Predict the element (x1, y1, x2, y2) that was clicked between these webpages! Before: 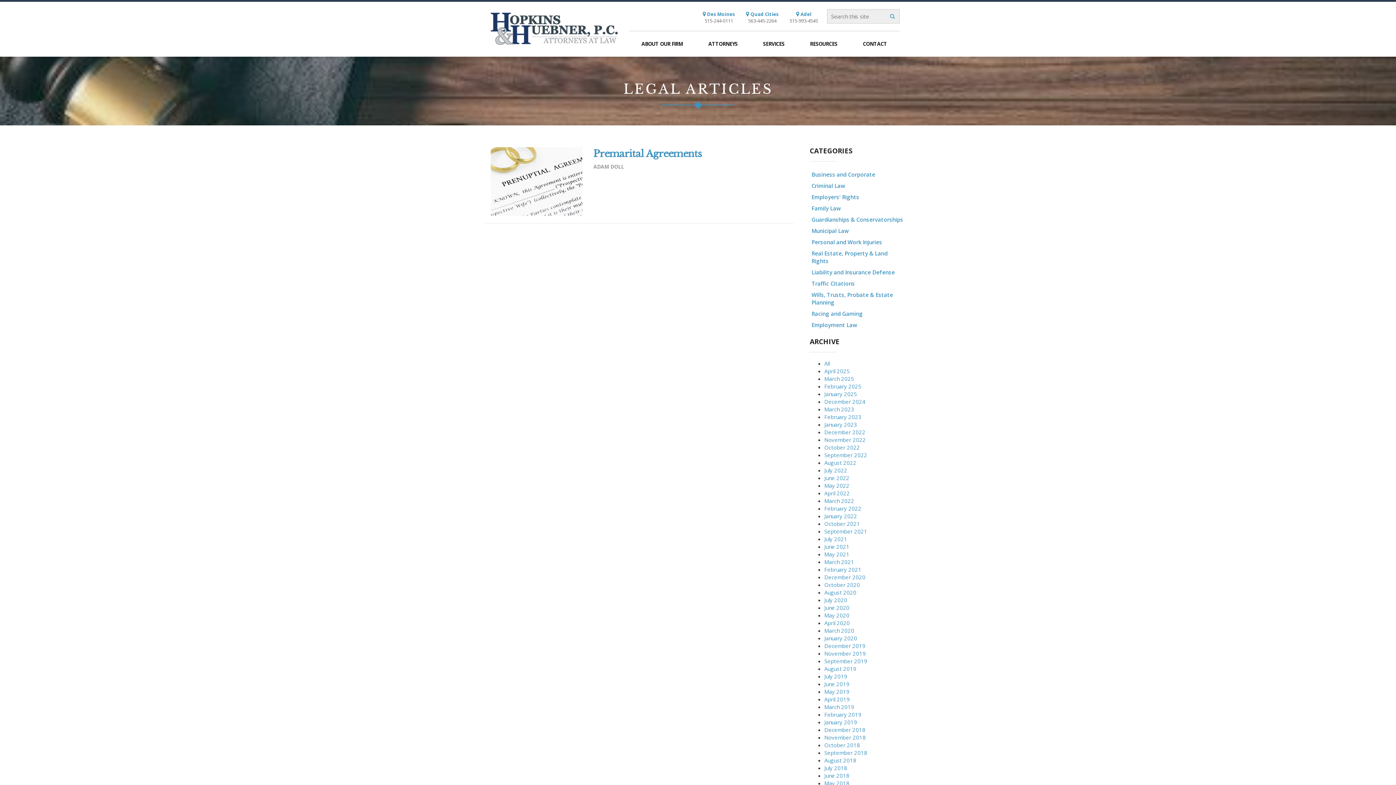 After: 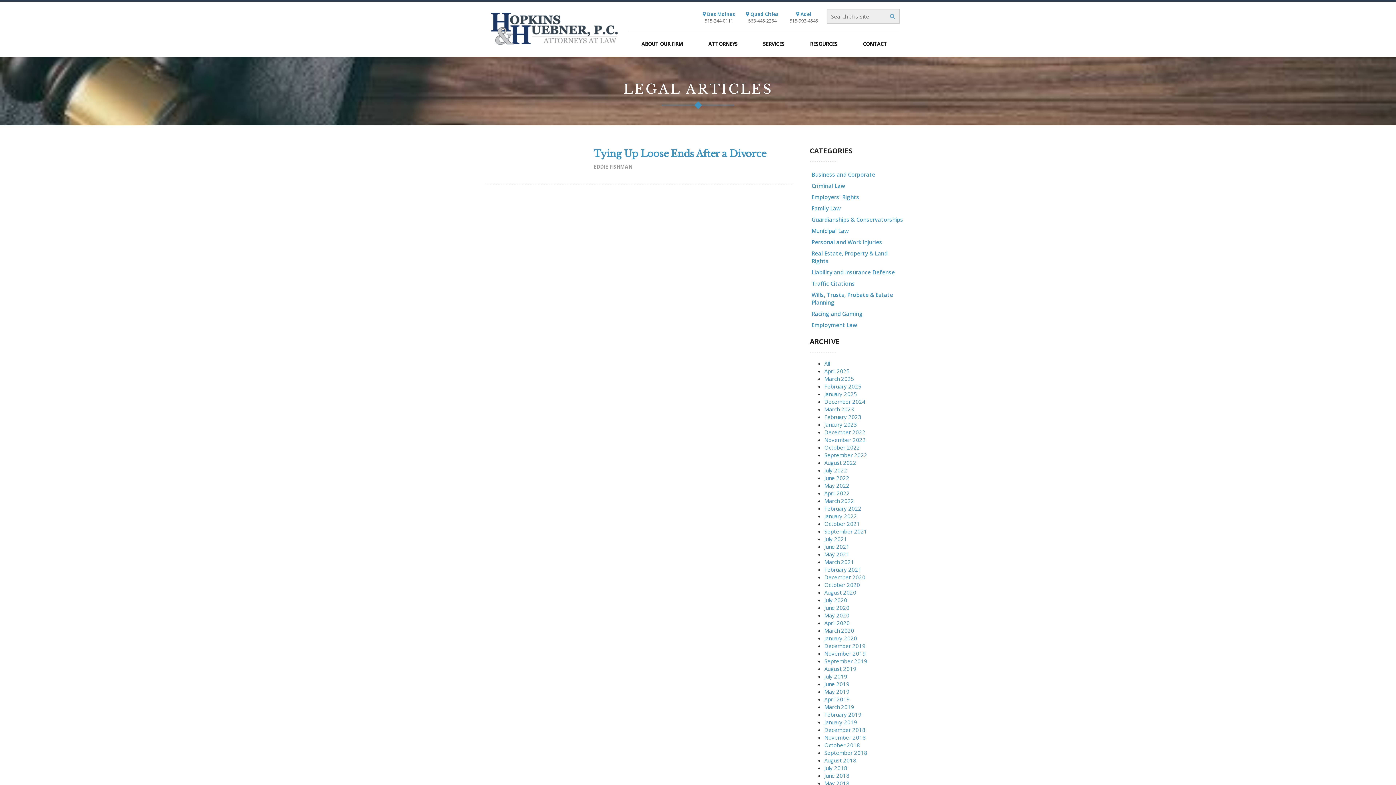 Action: label: July 2021 bbox: (824, 535, 847, 542)